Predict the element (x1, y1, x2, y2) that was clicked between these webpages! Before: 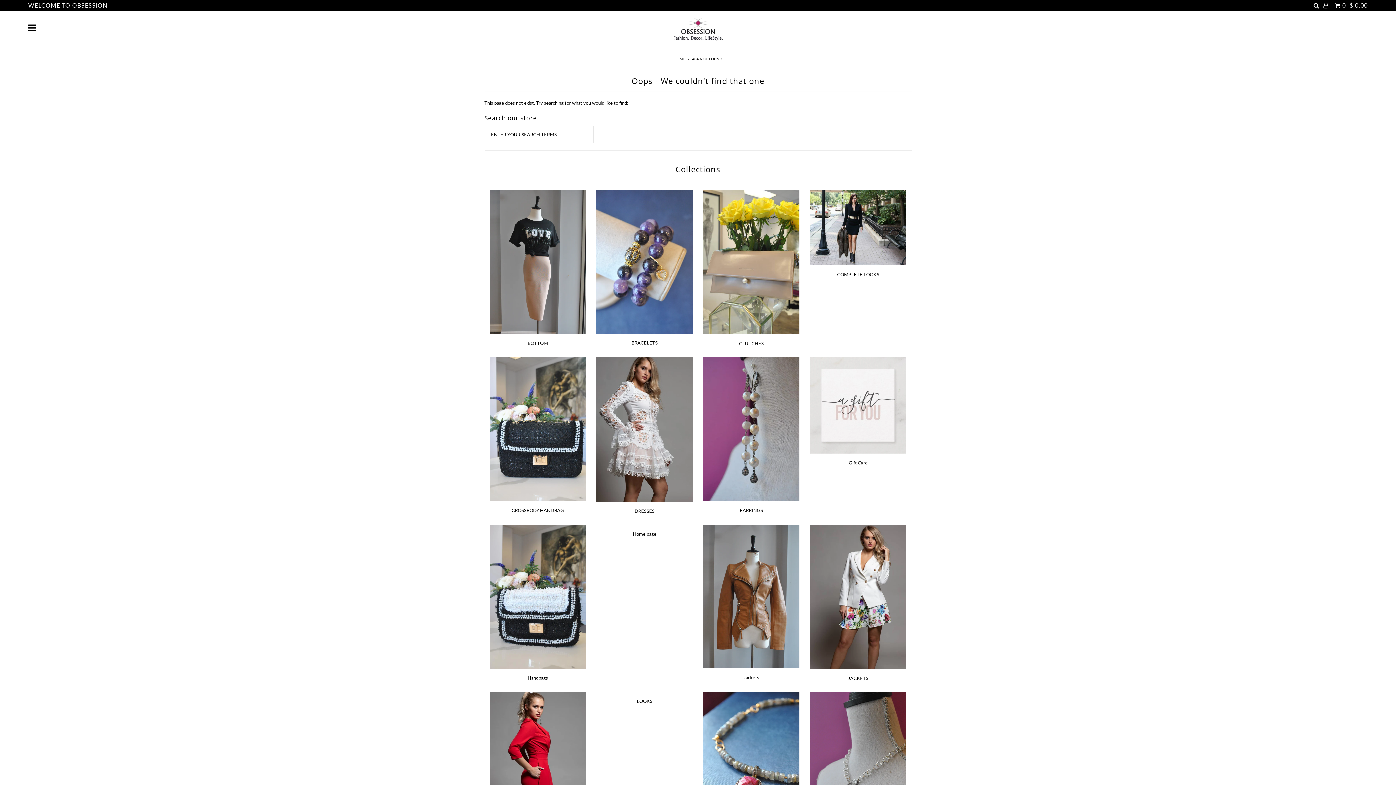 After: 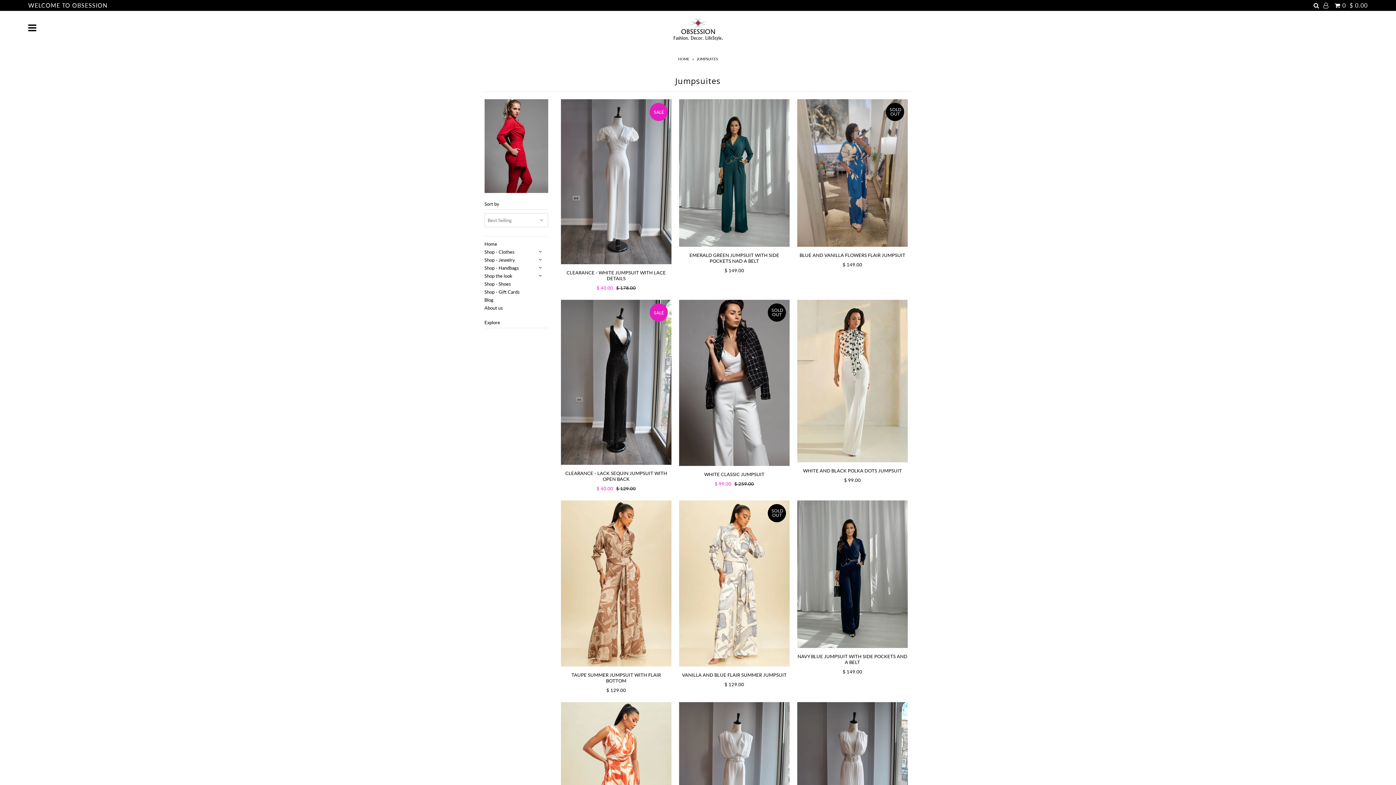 Action: bbox: (489, 692, 586, 834)